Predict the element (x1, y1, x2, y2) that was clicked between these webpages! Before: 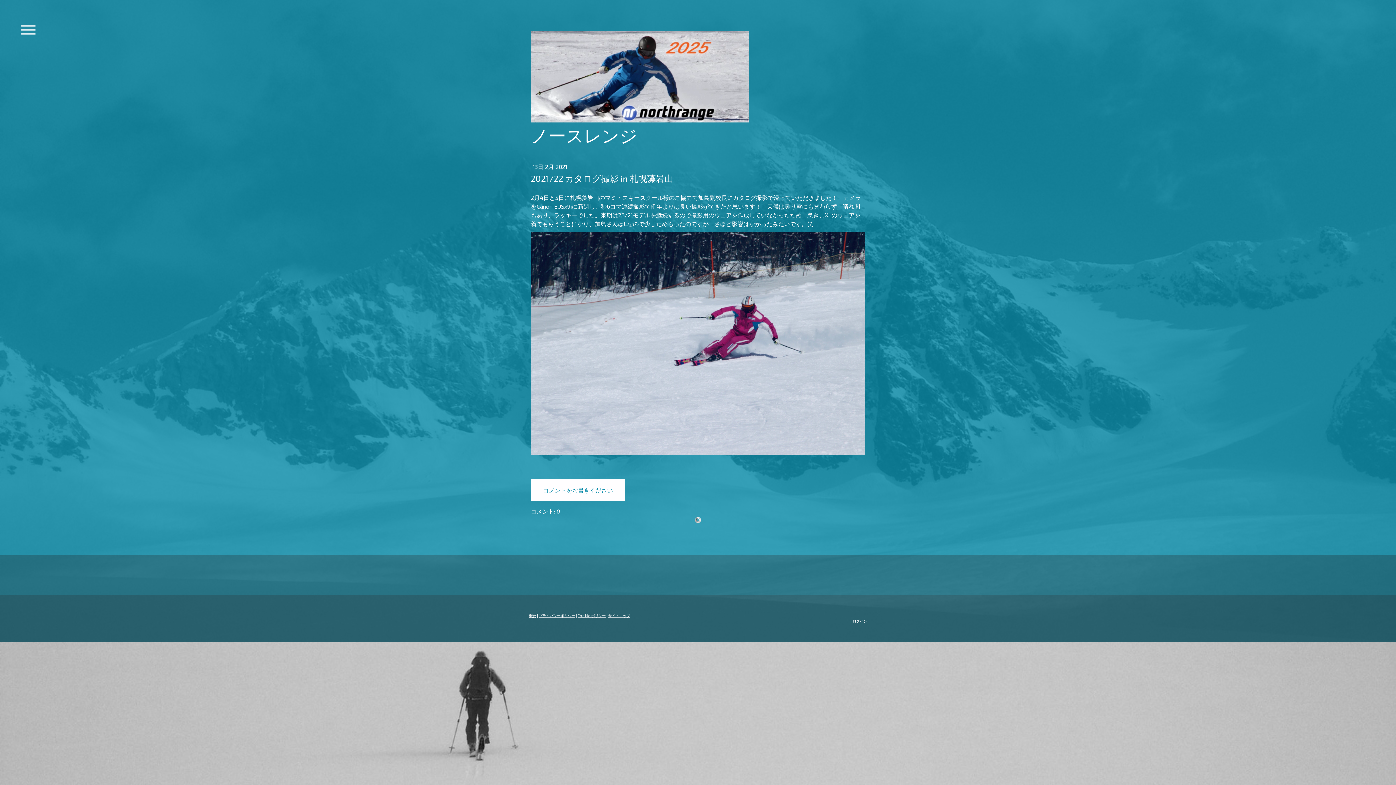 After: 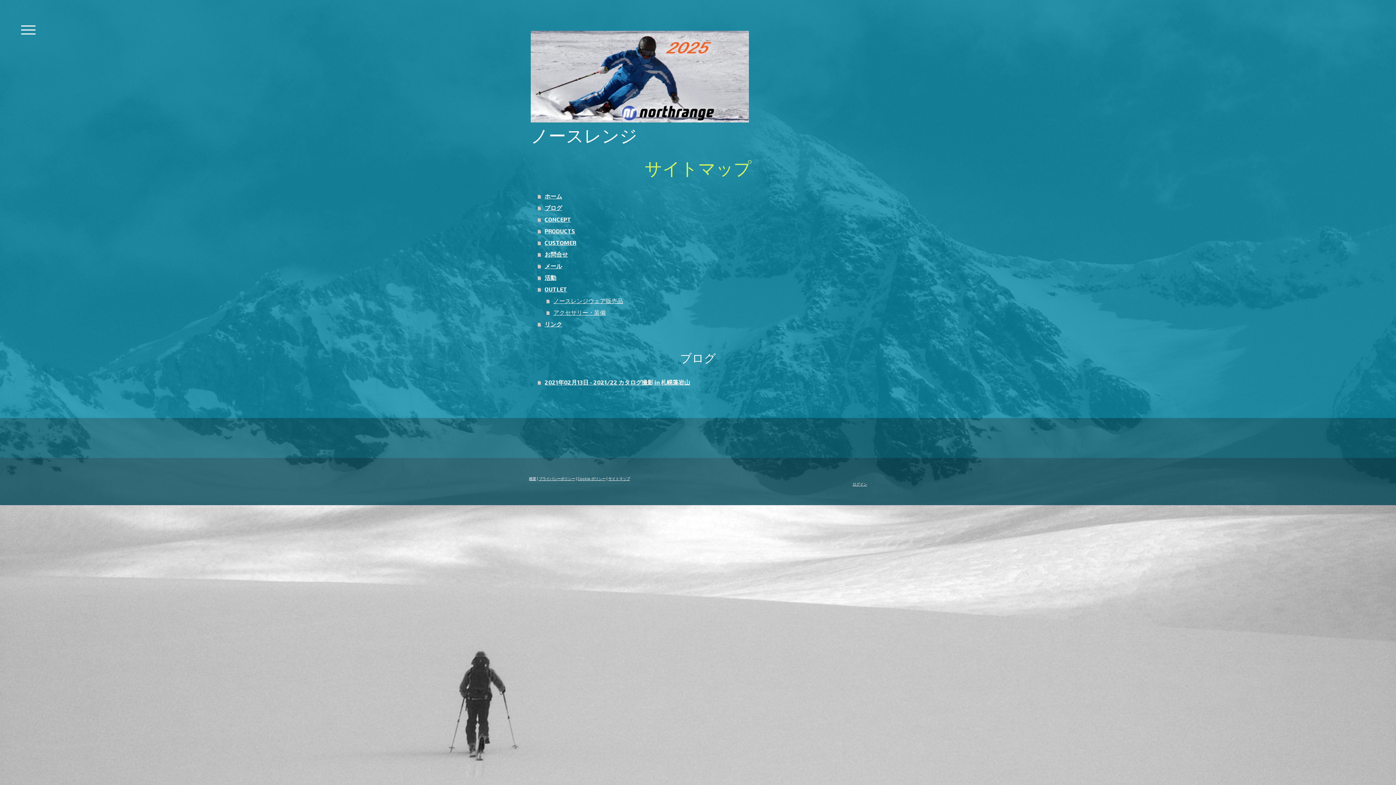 Action: label: サイトマップ bbox: (608, 613, 630, 618)